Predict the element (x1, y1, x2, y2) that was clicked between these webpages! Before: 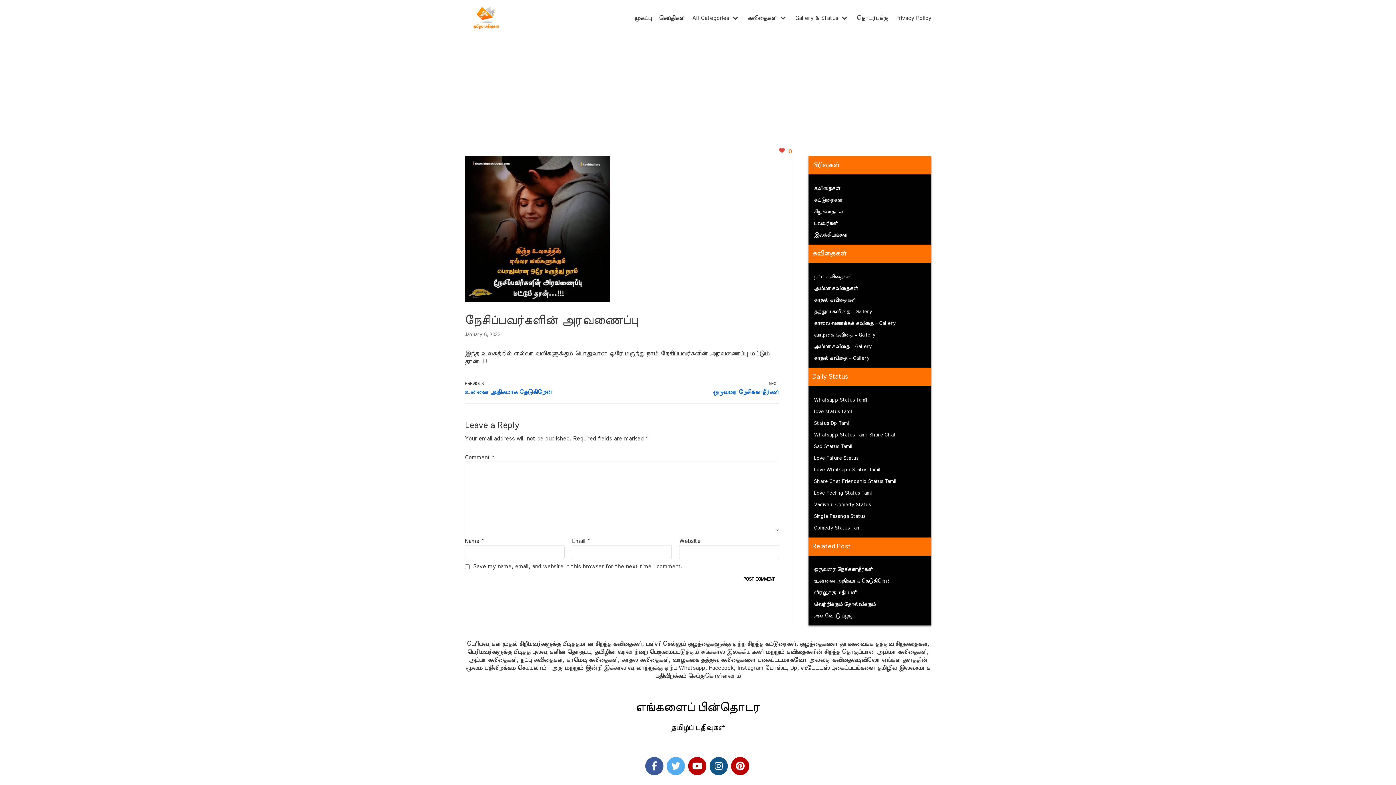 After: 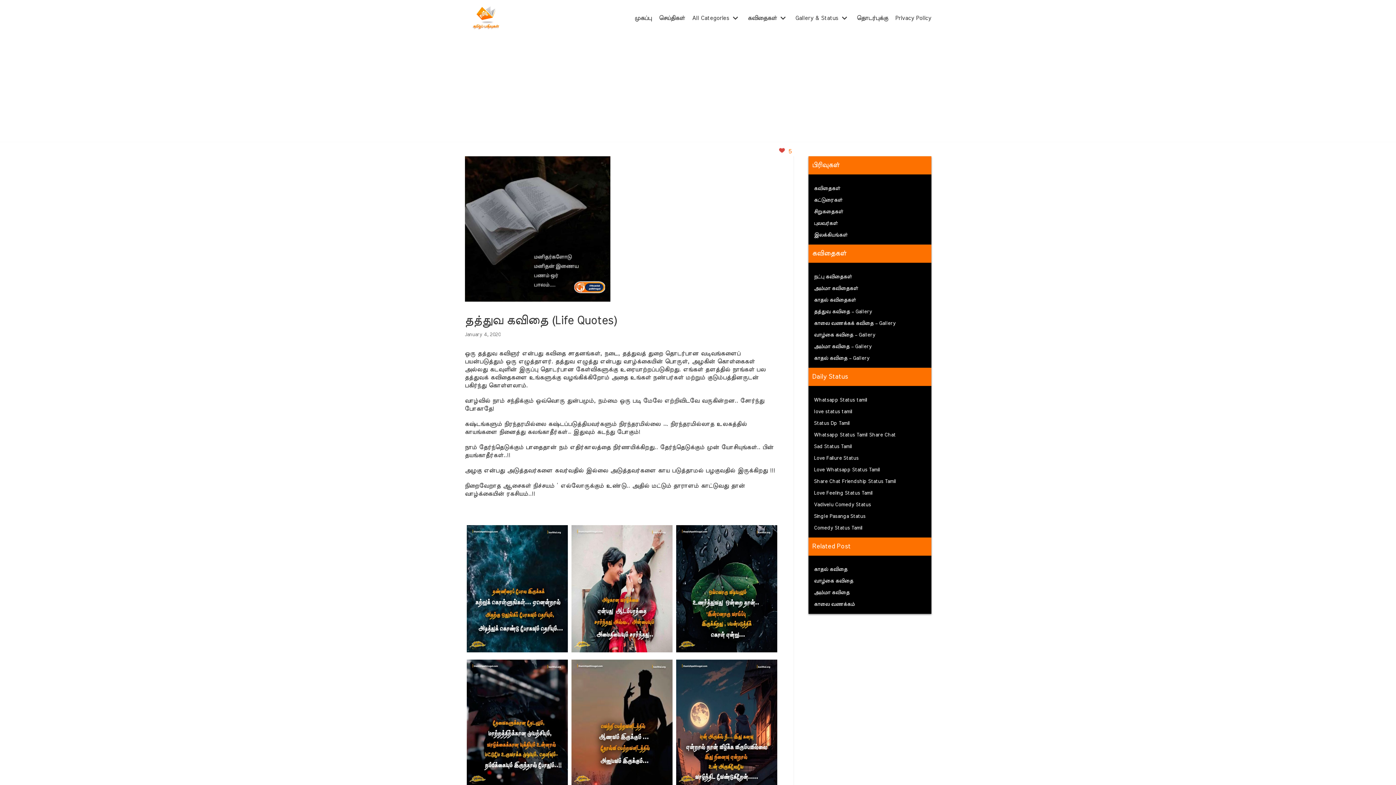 Action: label: தத்துவ கவிதை – Gallery bbox: (814, 309, 872, 314)